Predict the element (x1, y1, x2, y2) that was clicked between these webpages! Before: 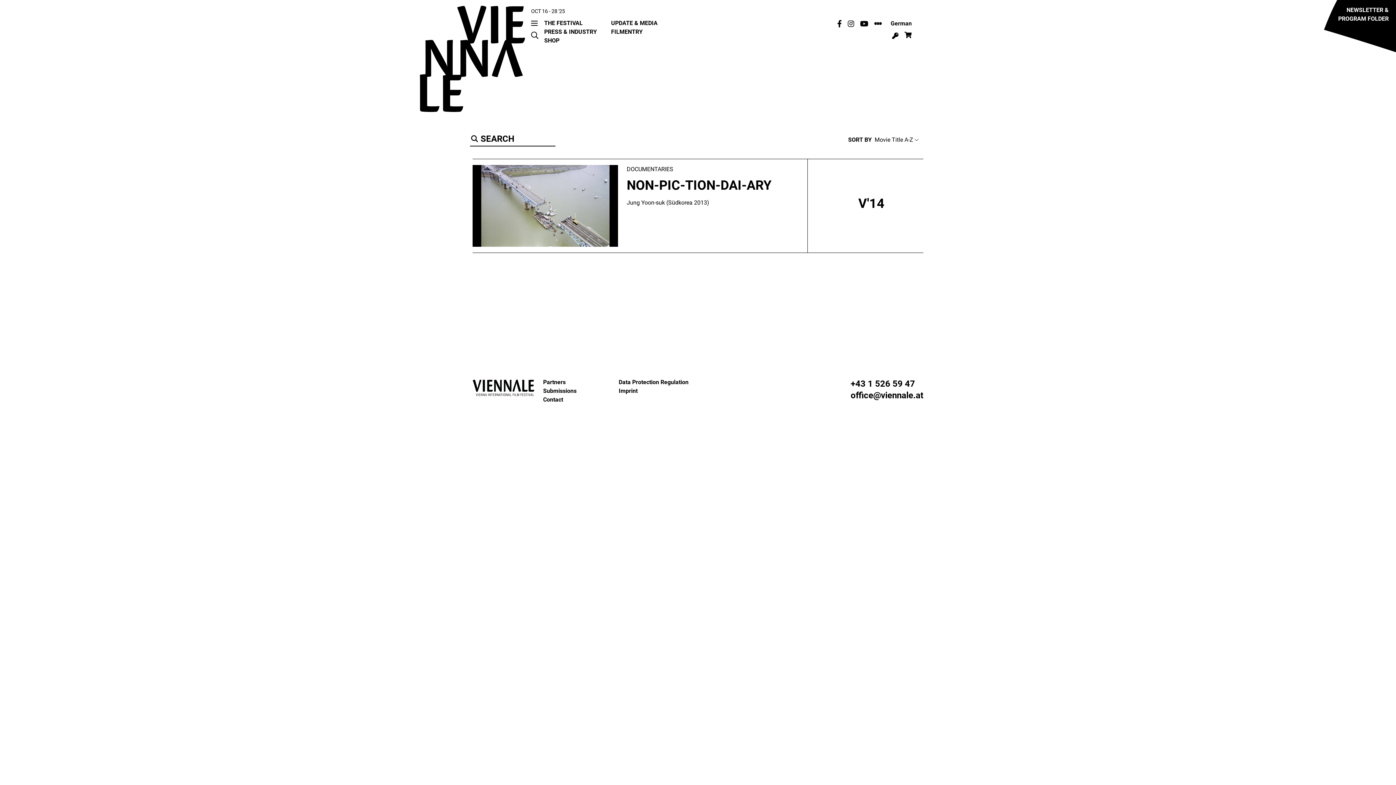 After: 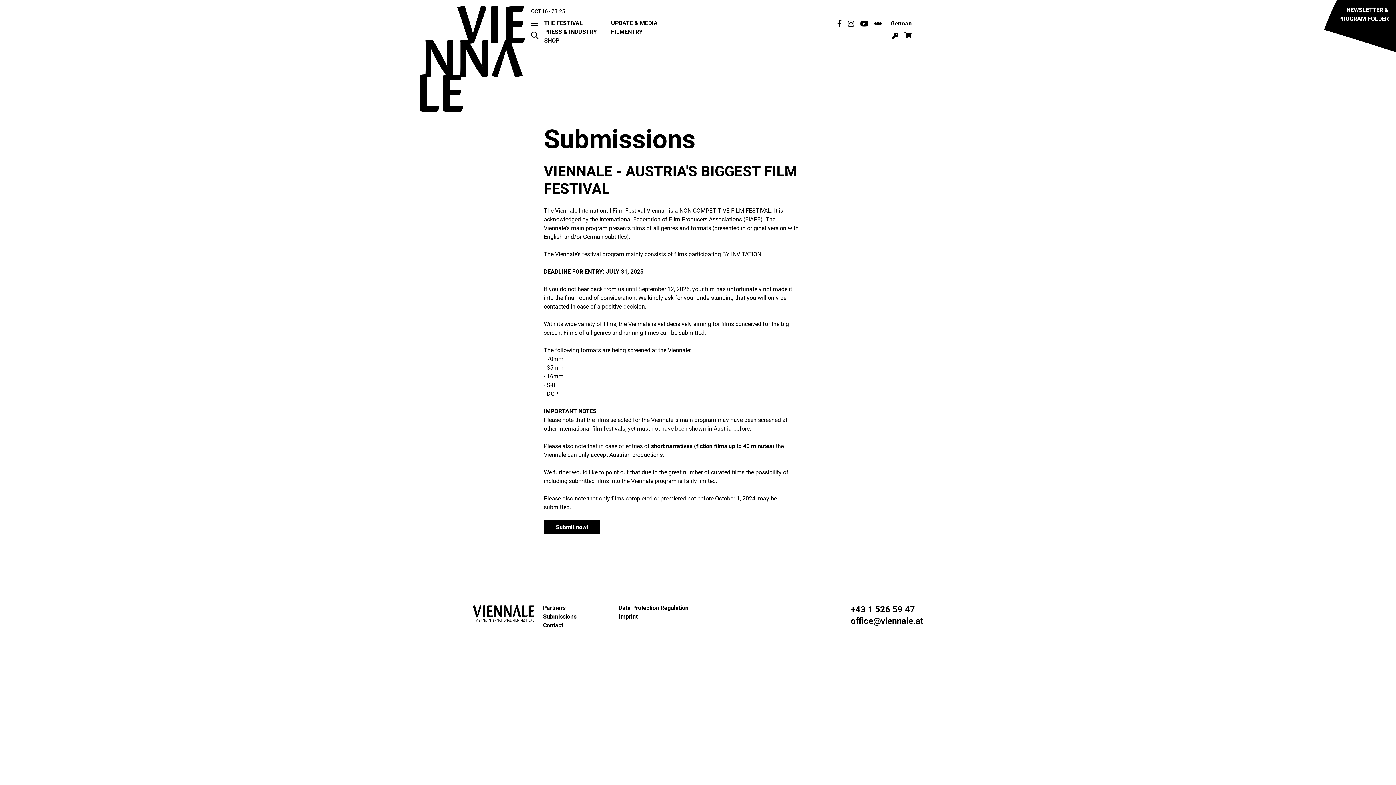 Action: label: Submissions bbox: (543, 387, 576, 394)